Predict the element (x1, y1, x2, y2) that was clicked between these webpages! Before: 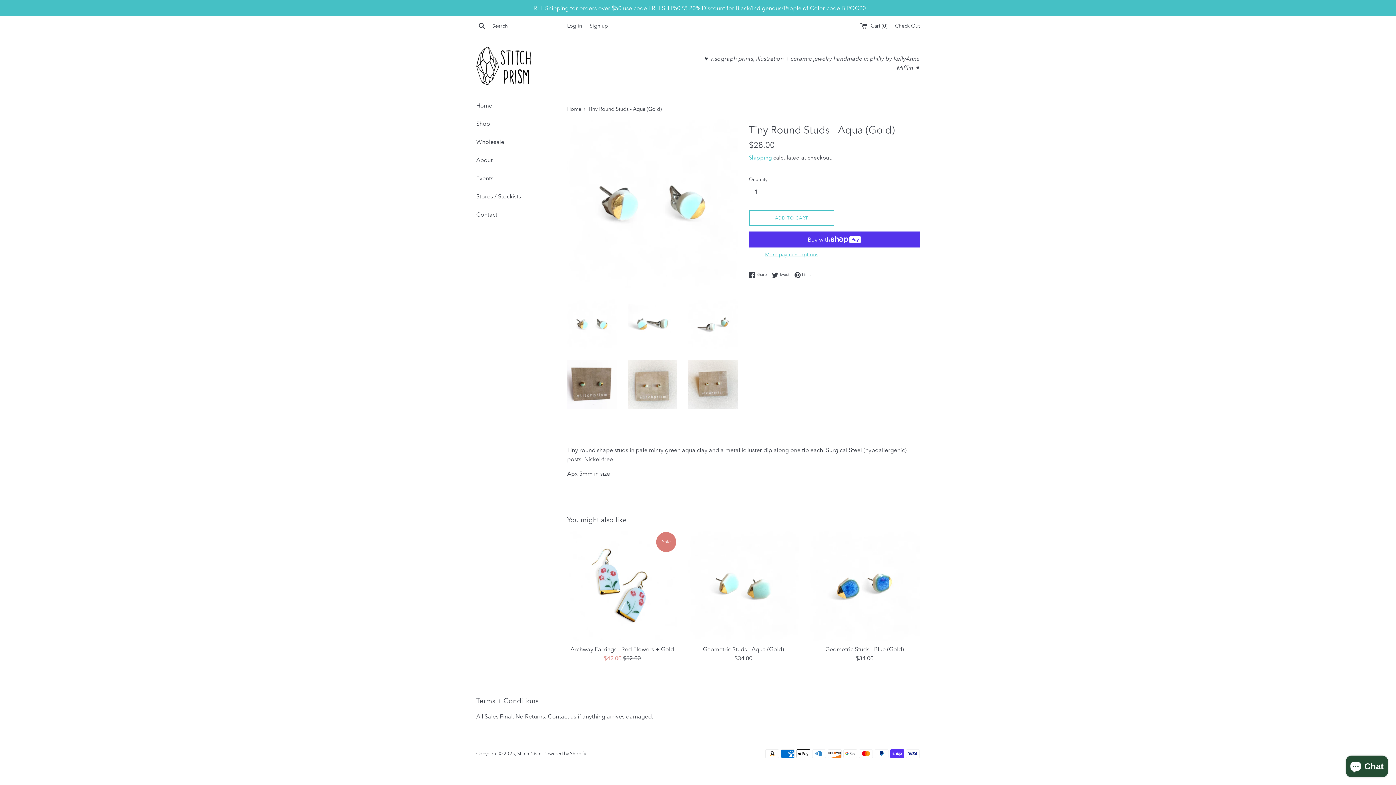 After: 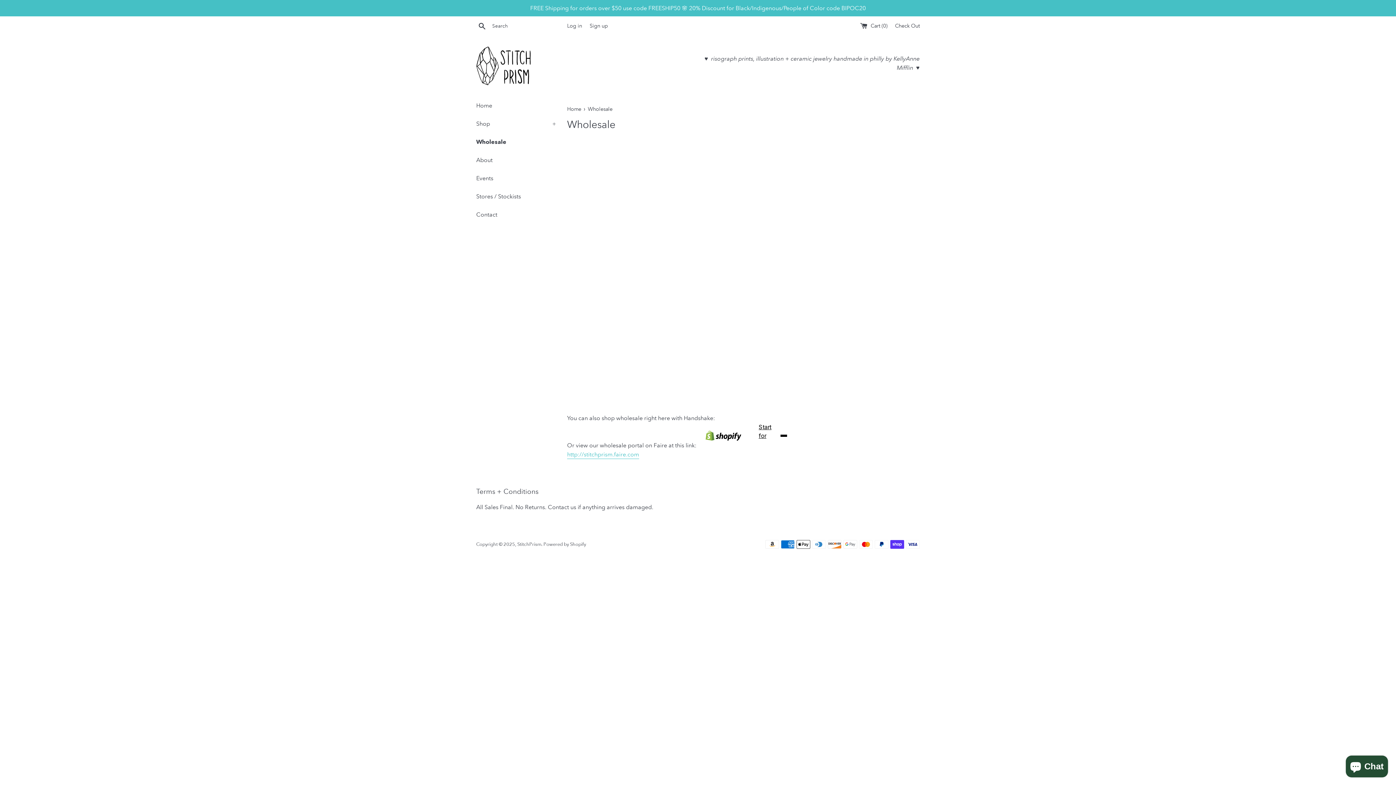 Action: bbox: (476, 133, 556, 150) label: Wholesale